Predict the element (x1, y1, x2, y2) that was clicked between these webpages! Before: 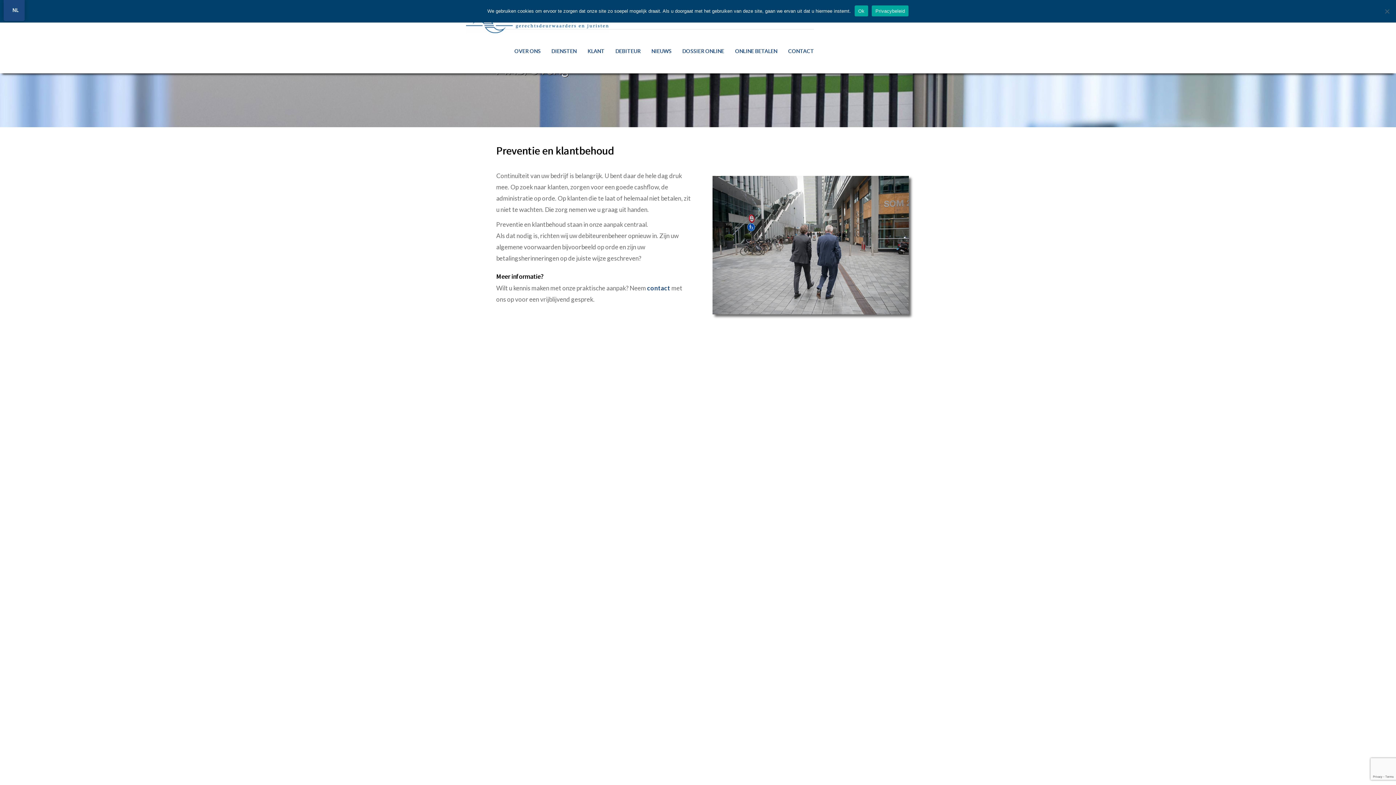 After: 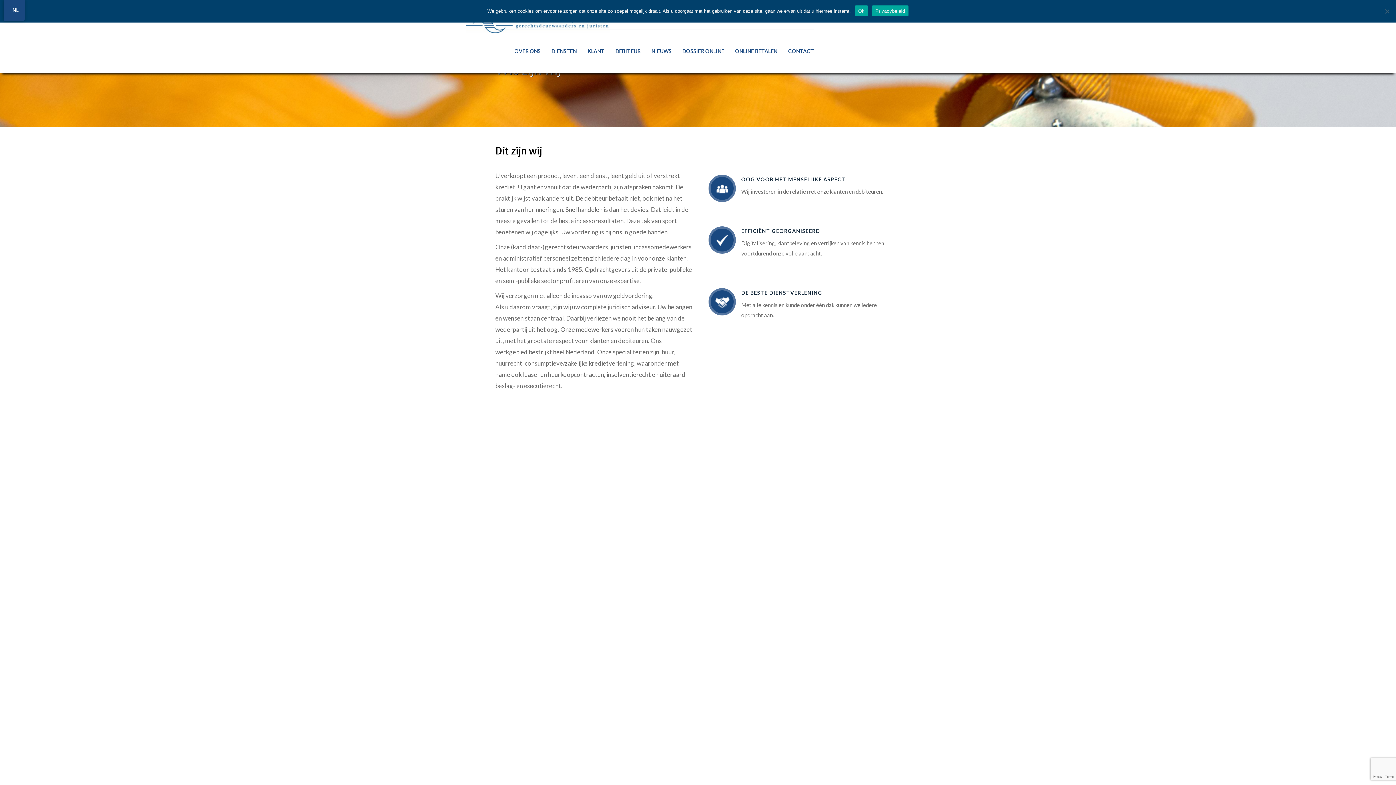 Action: label: OVER ONS bbox: (503, 29, 540, 73)